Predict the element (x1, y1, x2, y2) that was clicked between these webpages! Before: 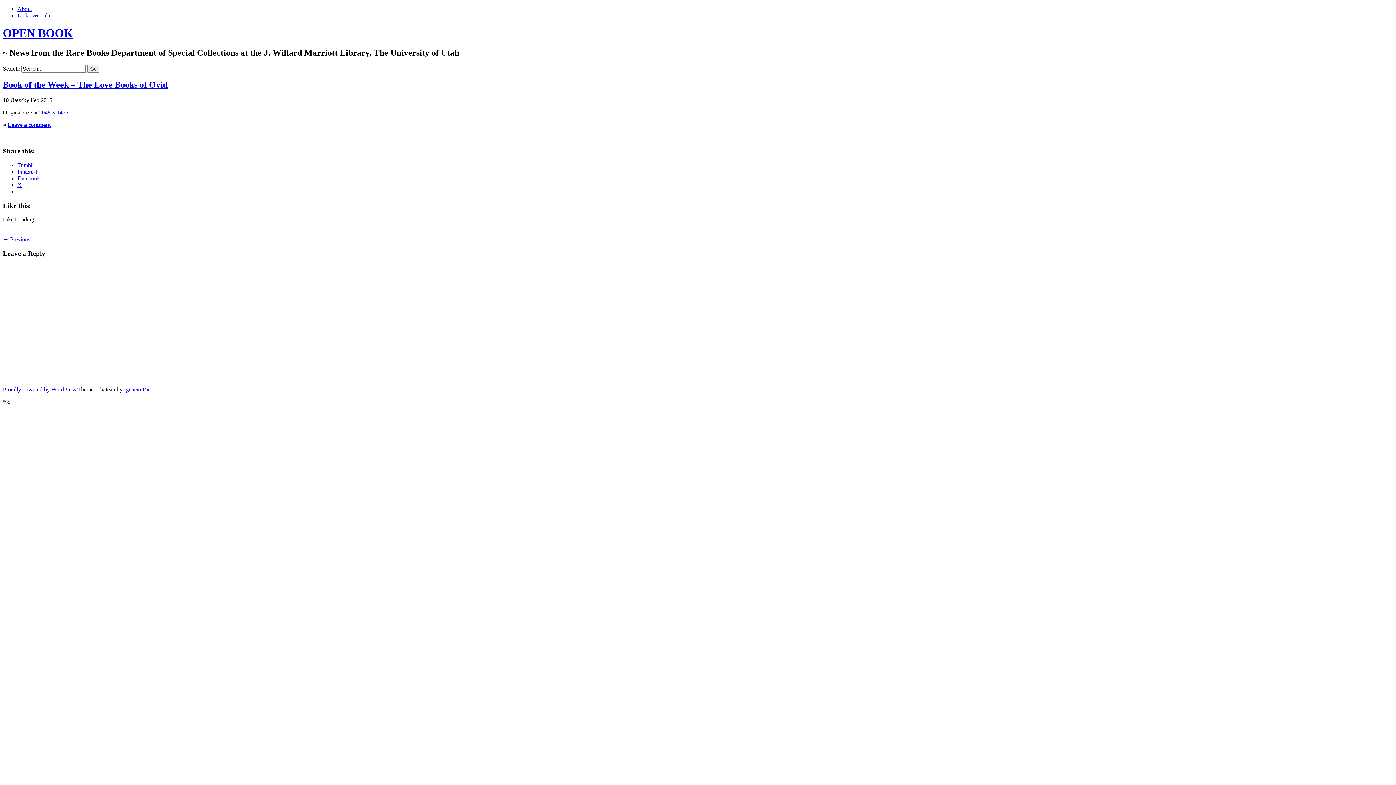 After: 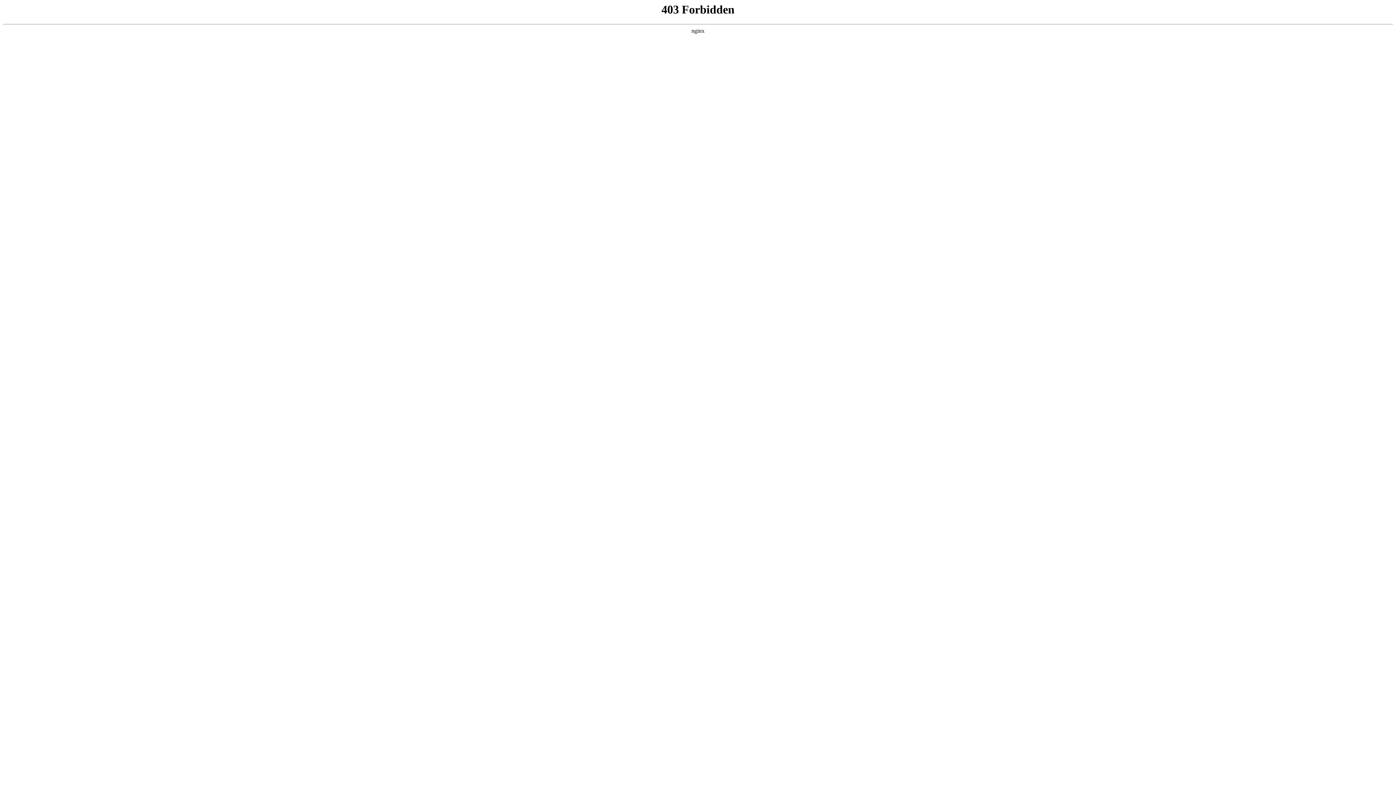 Action: label: Proudly powered by WordPress bbox: (2, 386, 76, 392)